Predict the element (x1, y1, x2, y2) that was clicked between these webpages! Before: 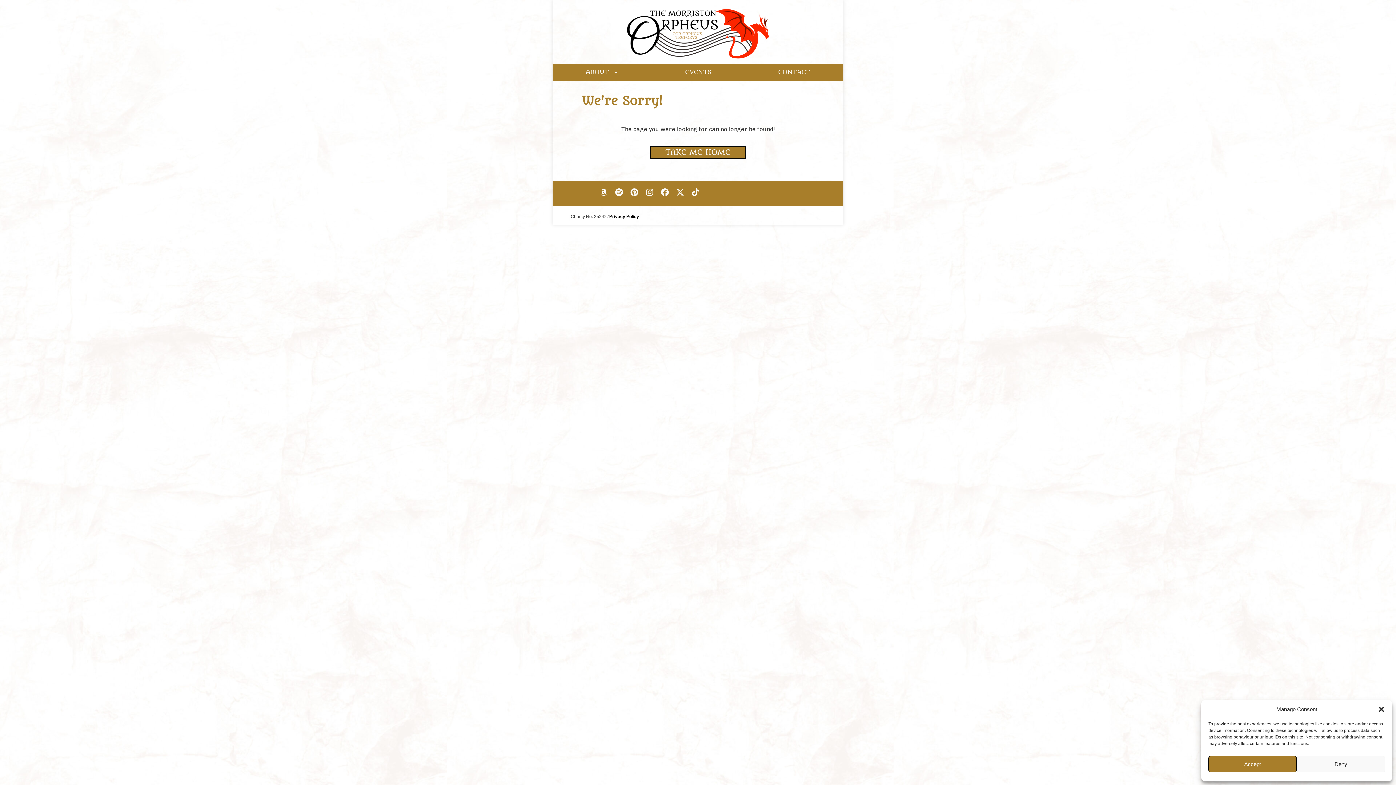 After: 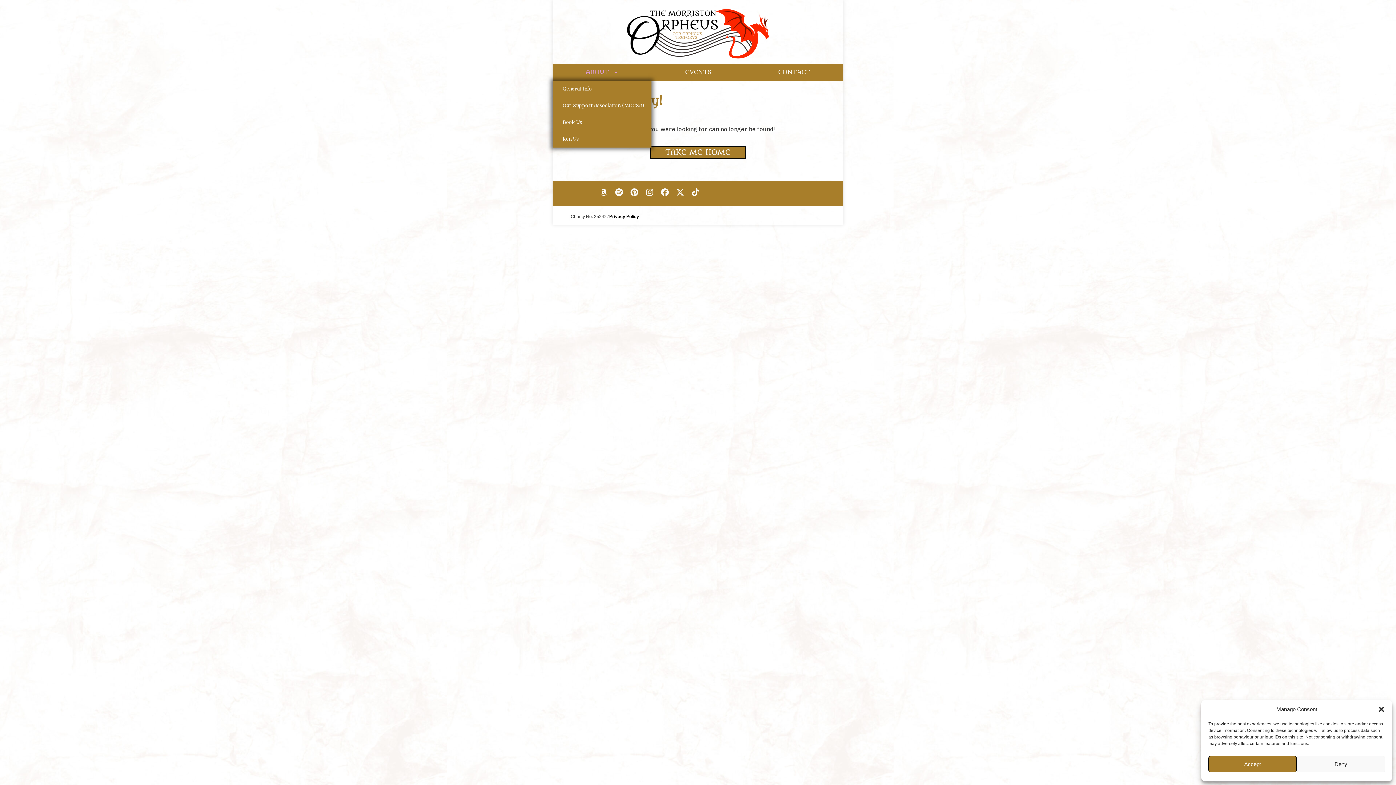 Action: label: ABOUT bbox: (552, 63, 652, 80)